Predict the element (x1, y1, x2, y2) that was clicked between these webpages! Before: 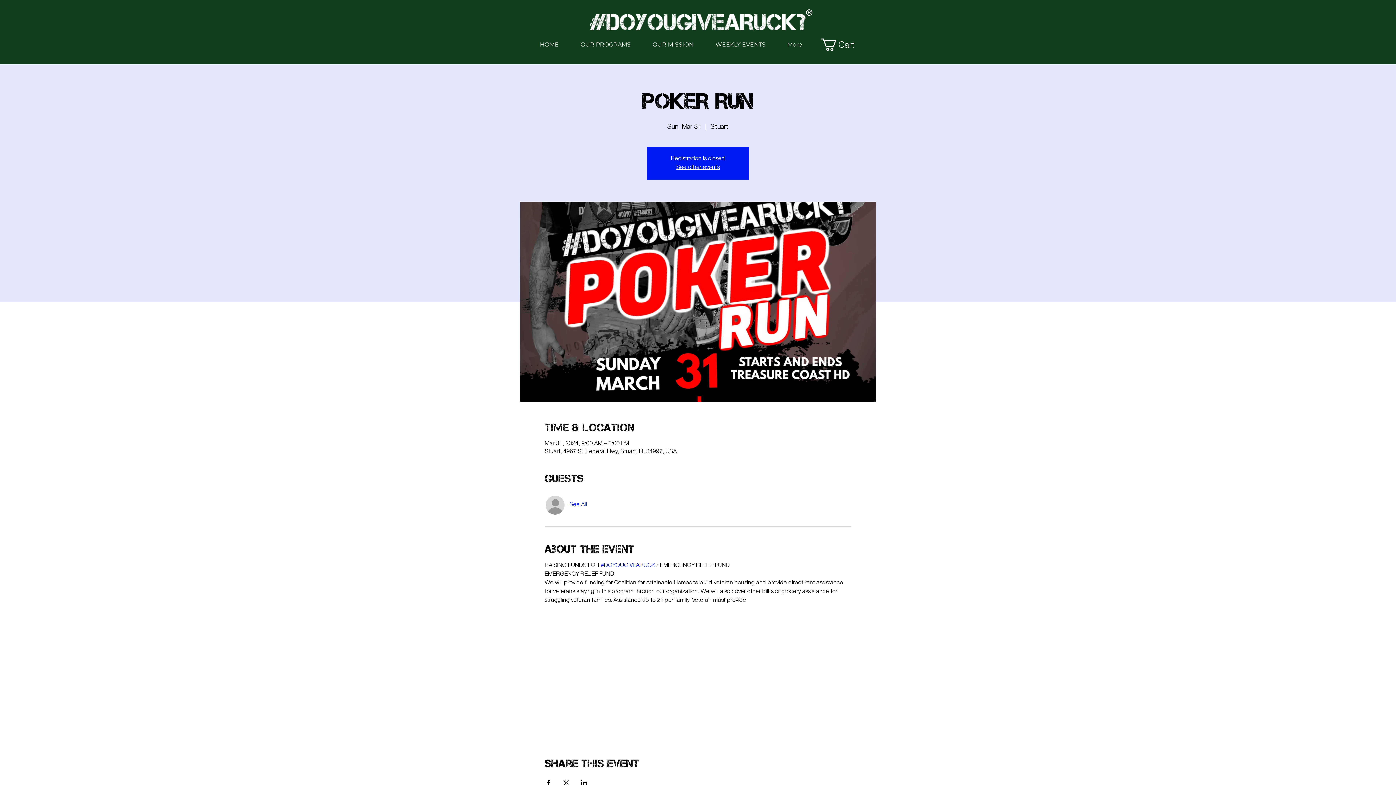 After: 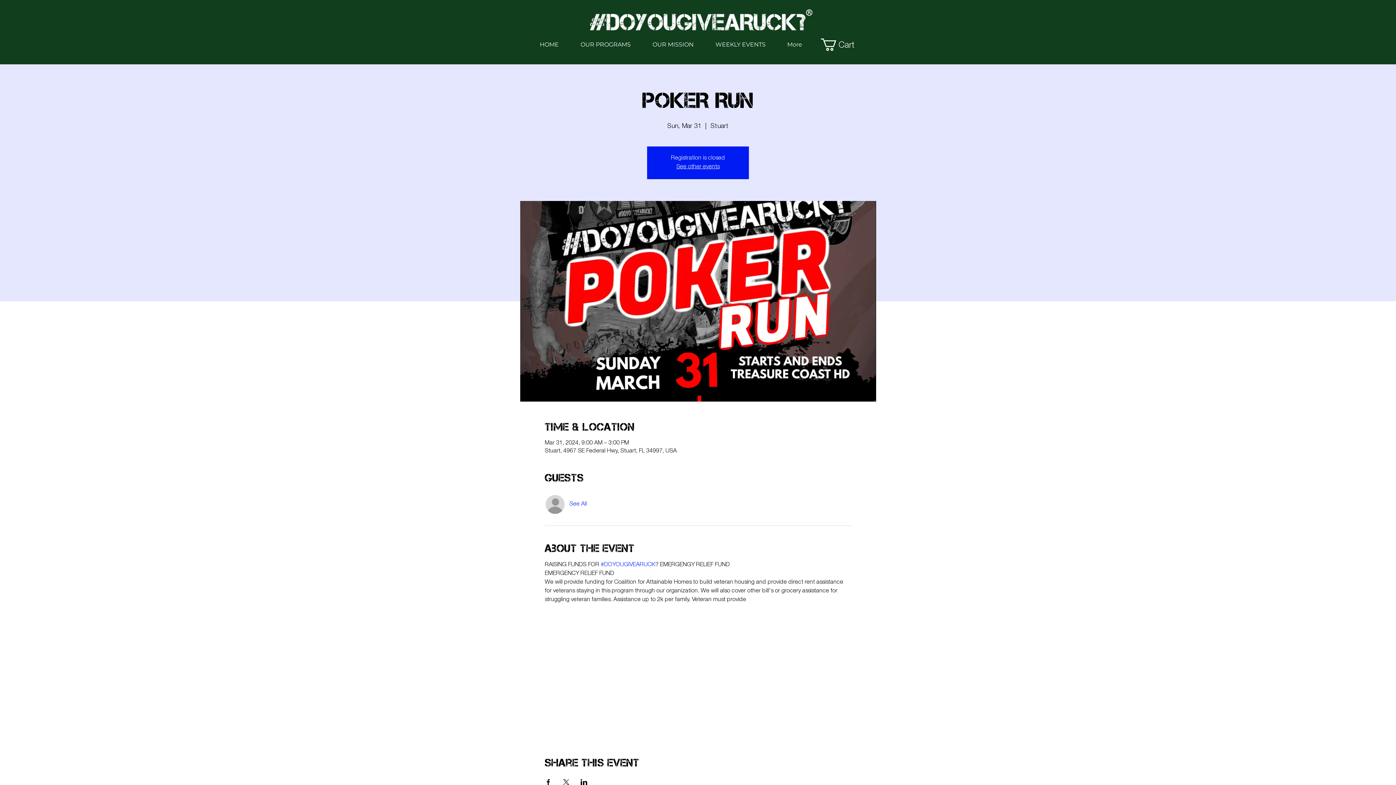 Action: bbox: (562, 780, 569, 786) label: Share event on X